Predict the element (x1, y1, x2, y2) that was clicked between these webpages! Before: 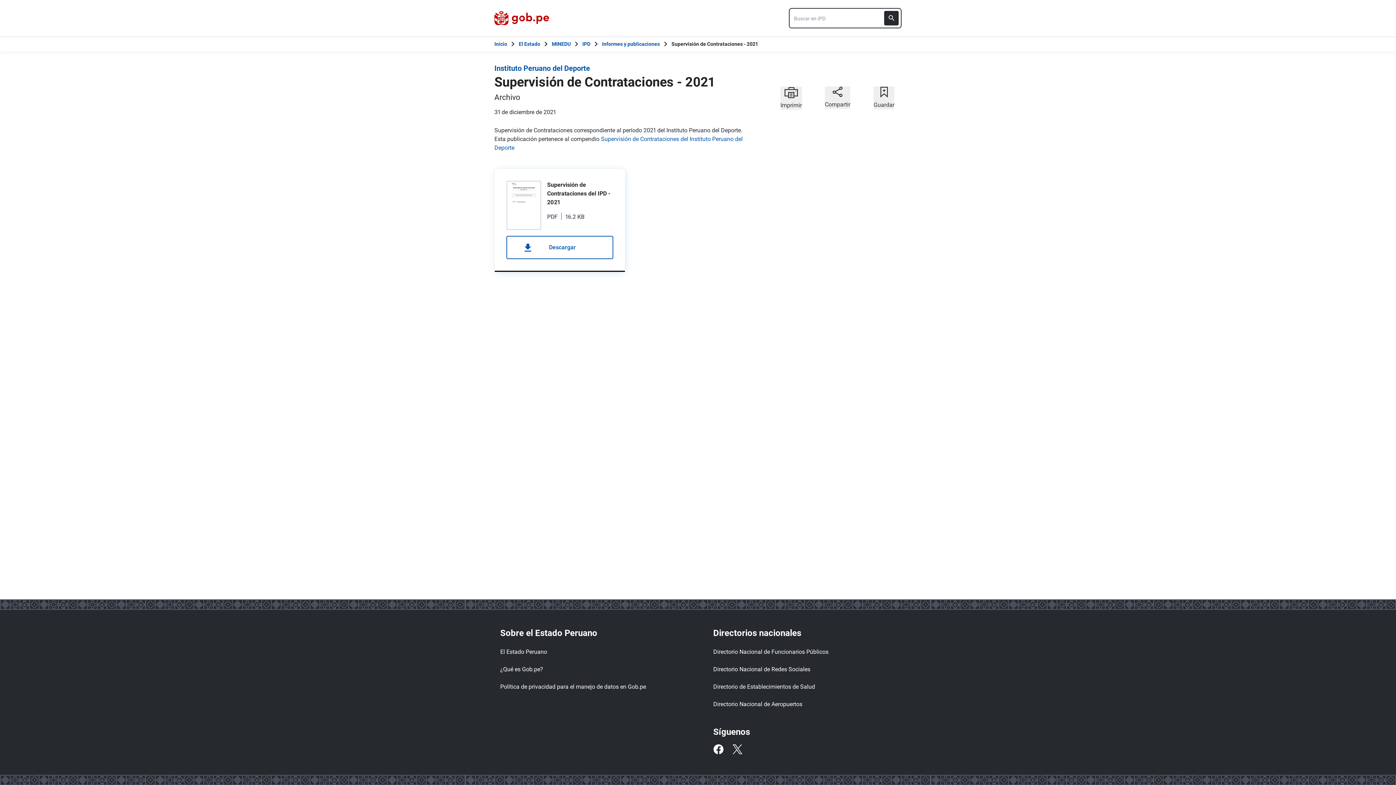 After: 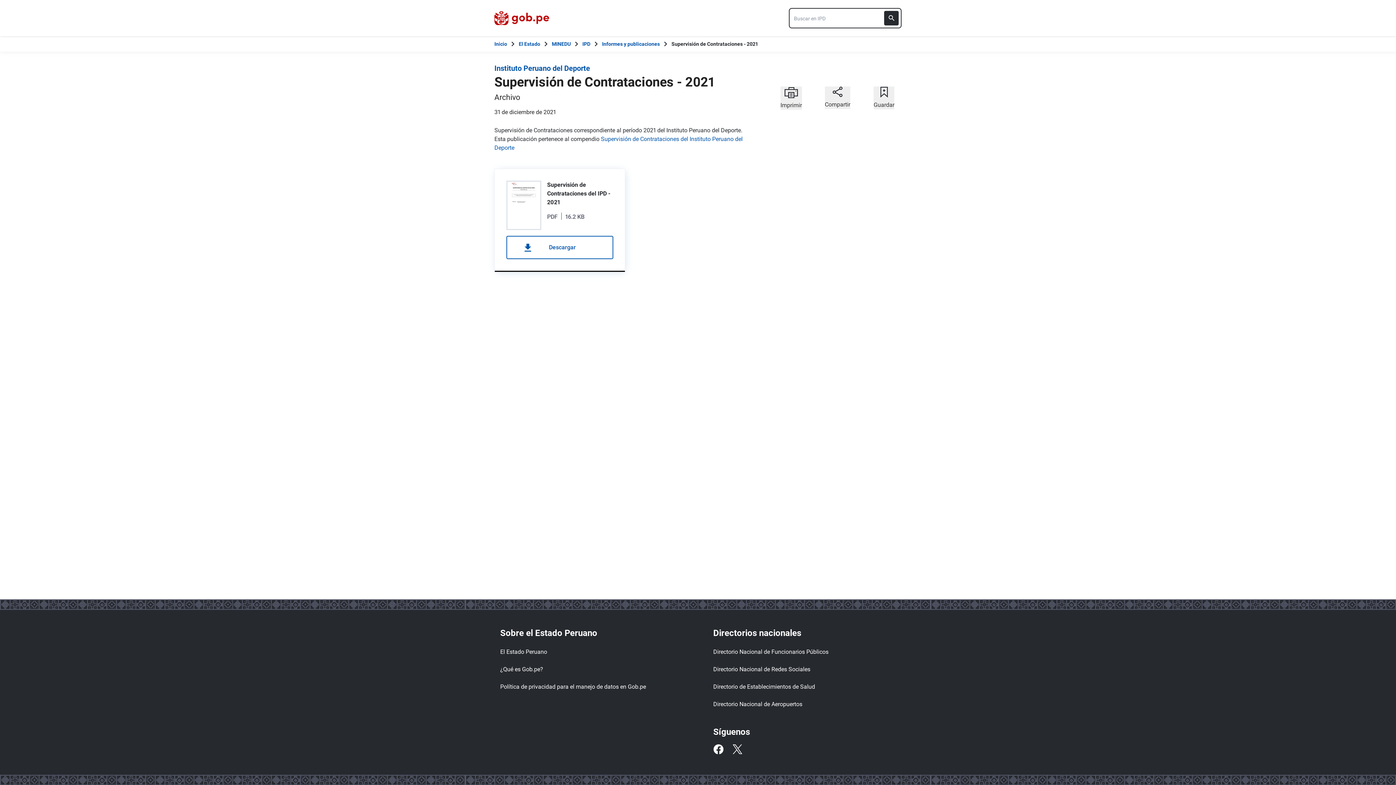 Action: label: Supervisión de Contrataciones - 2021 bbox: (671, 40, 758, 48)